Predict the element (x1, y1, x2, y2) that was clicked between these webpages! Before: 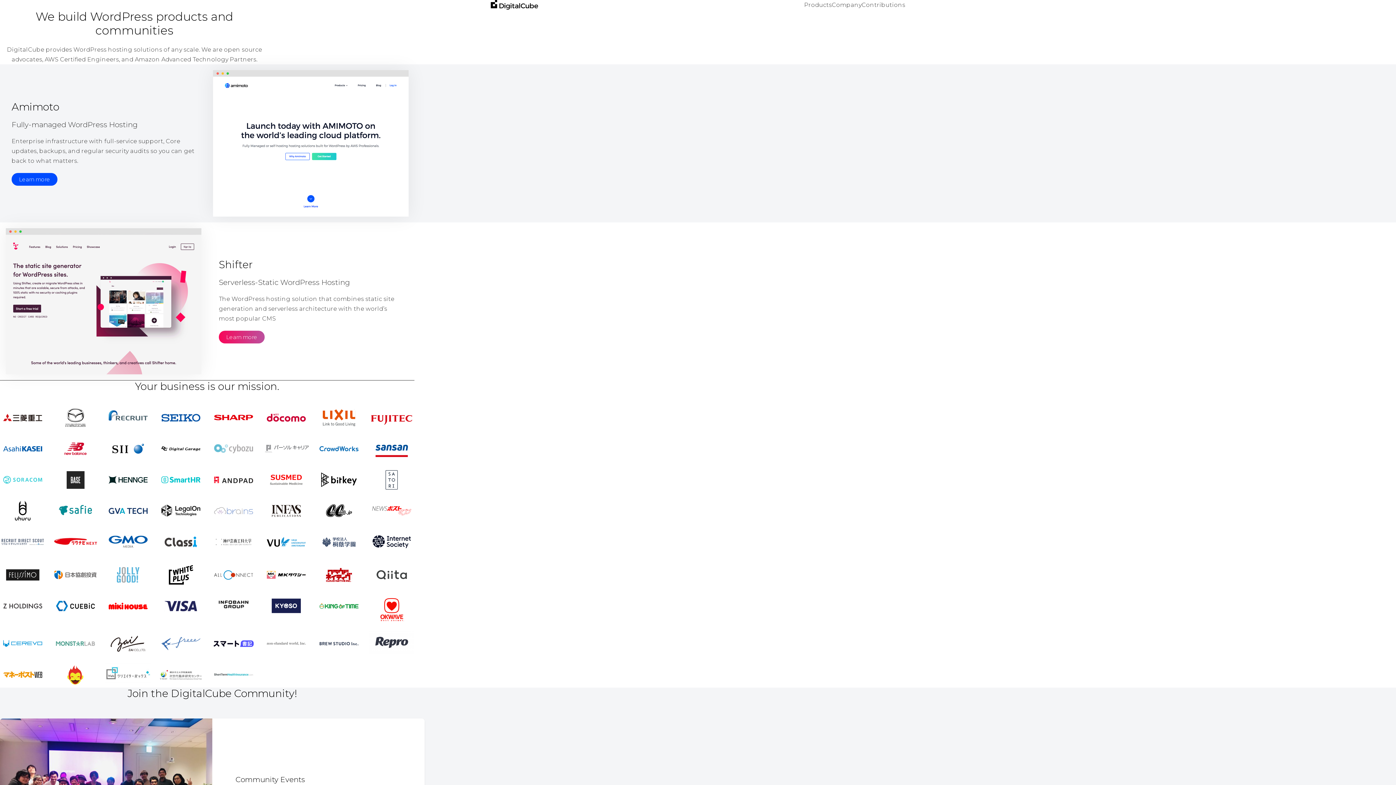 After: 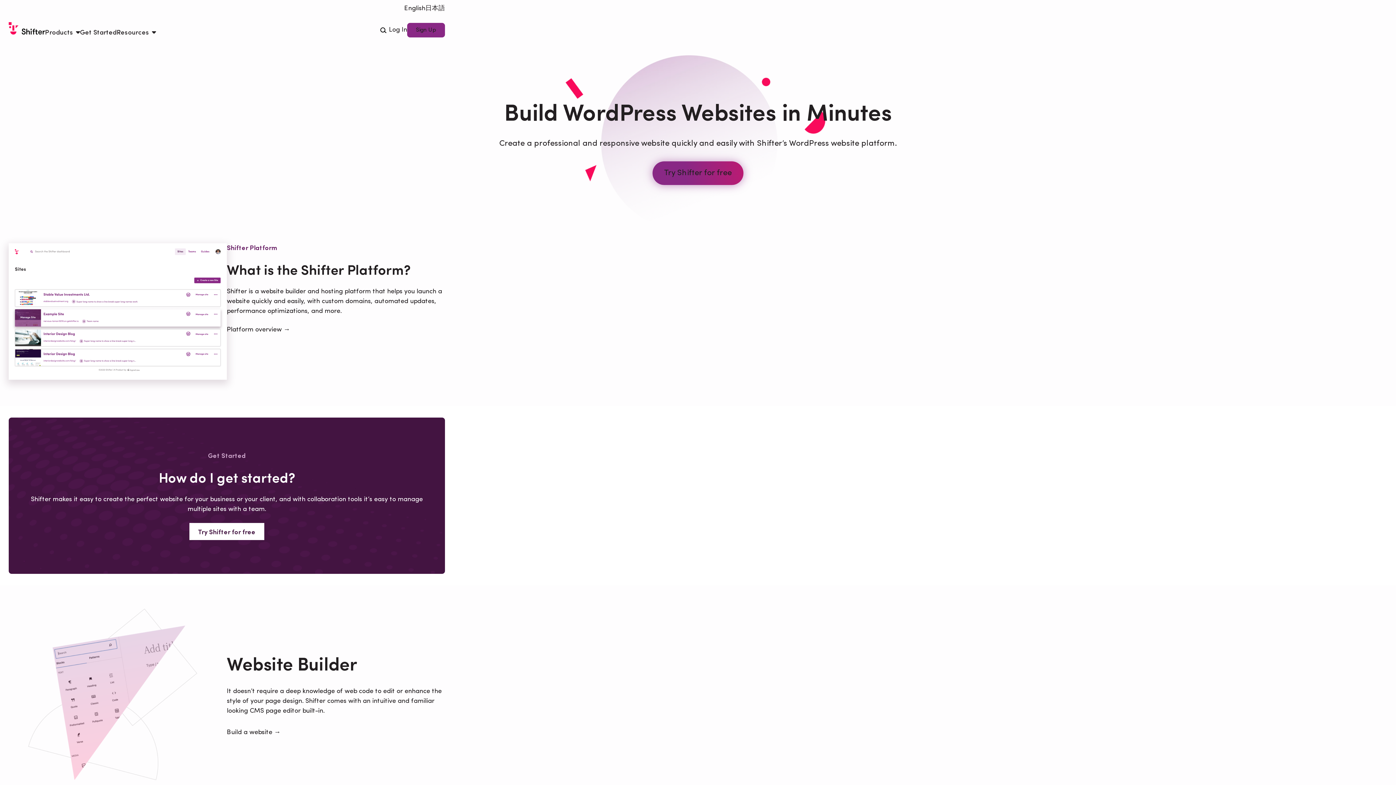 Action: label: Learn more bbox: (218, 330, 264, 343)